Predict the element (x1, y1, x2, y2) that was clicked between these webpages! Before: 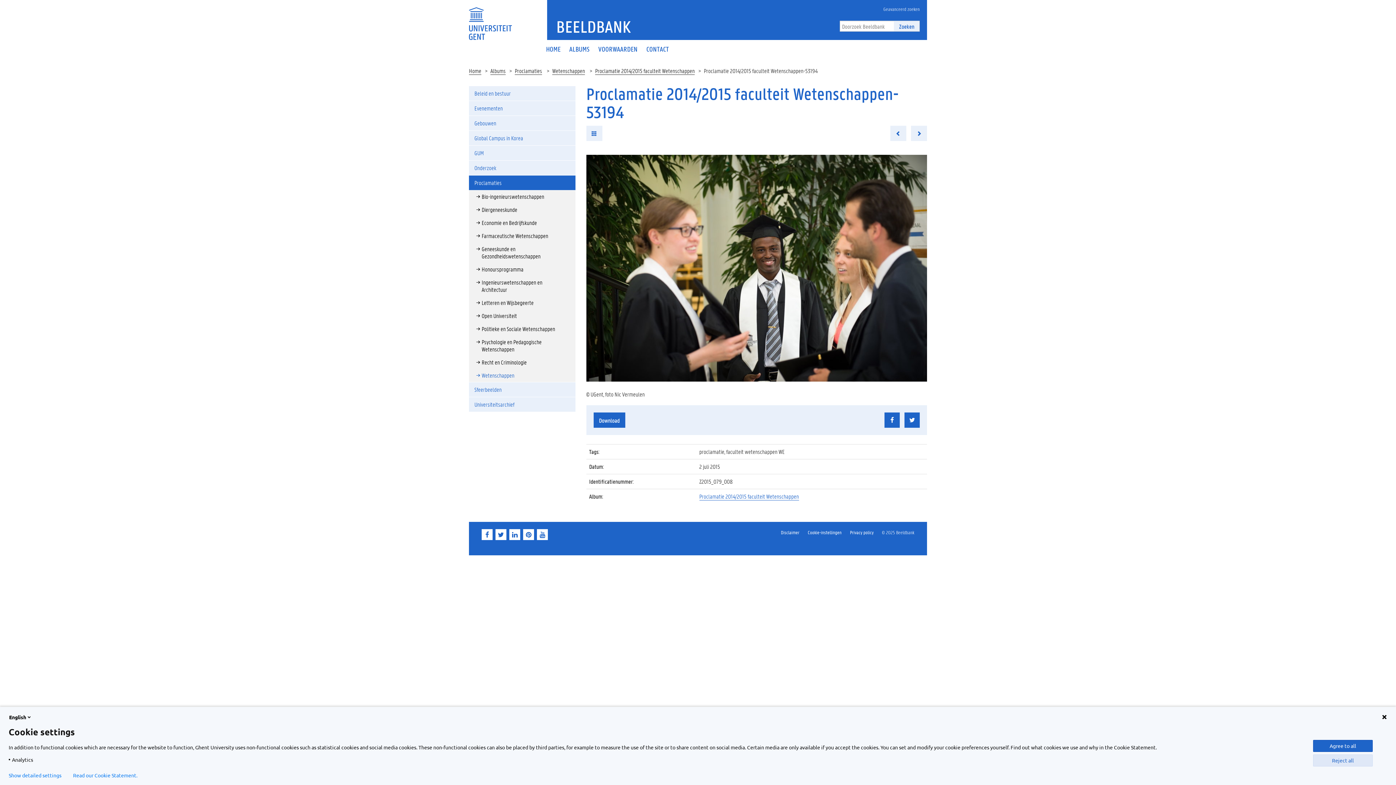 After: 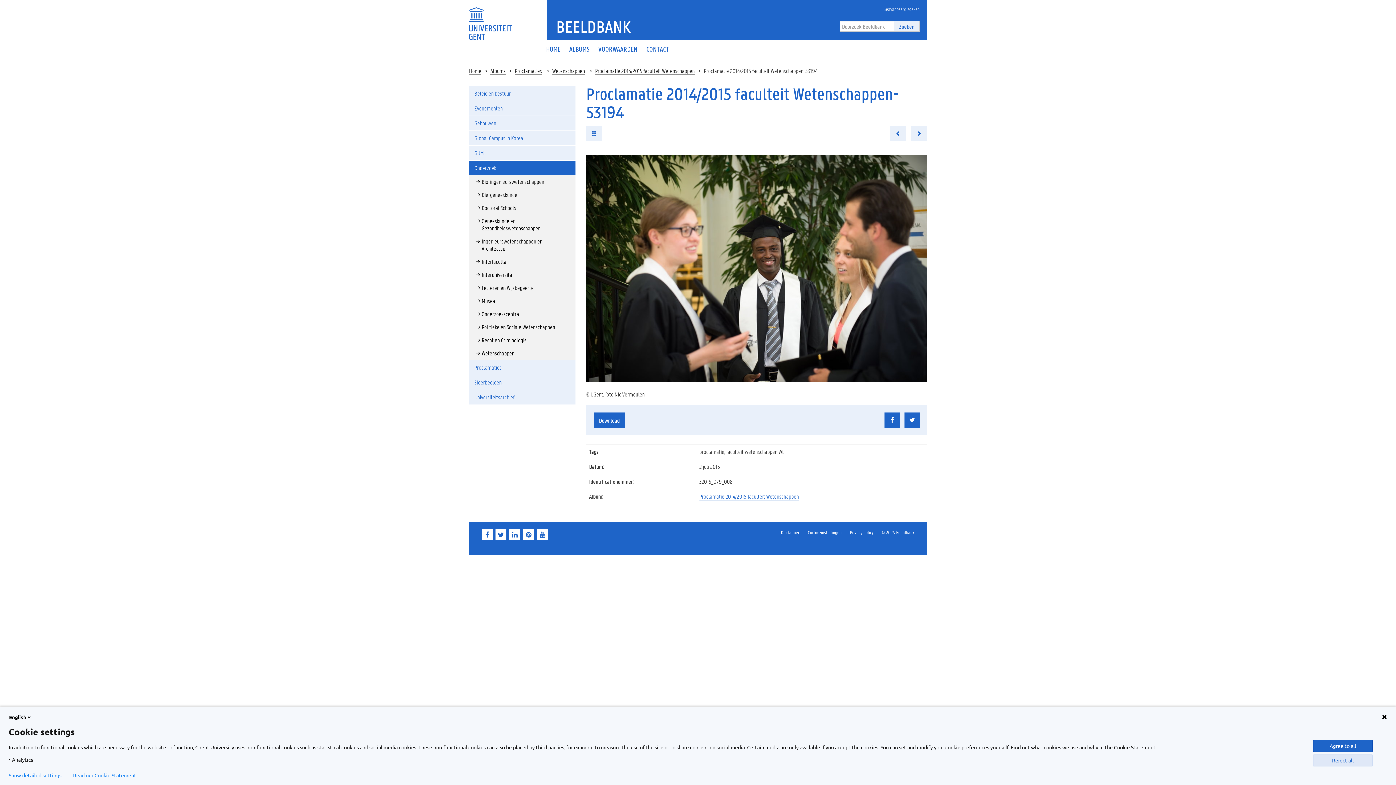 Action: label: Onderzoek bbox: (469, 160, 575, 175)